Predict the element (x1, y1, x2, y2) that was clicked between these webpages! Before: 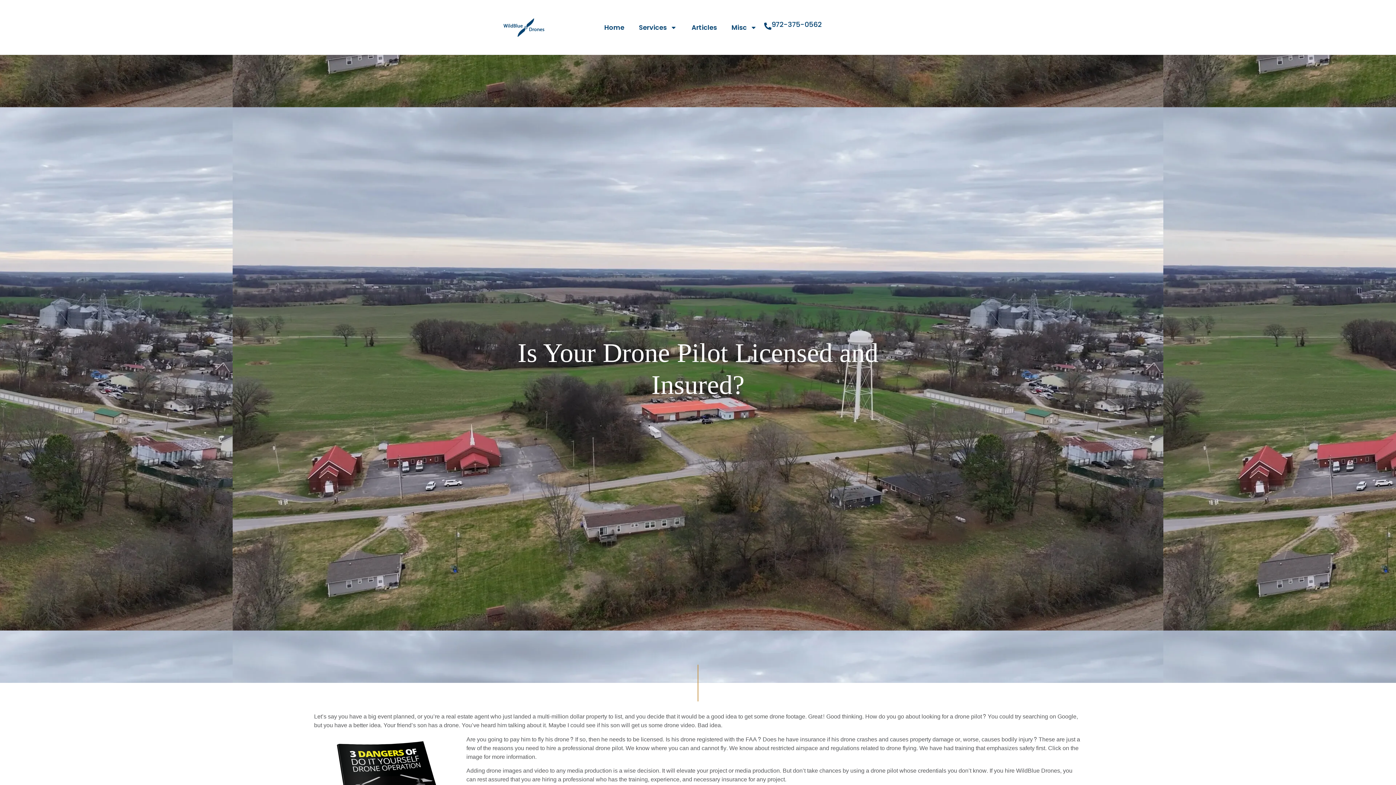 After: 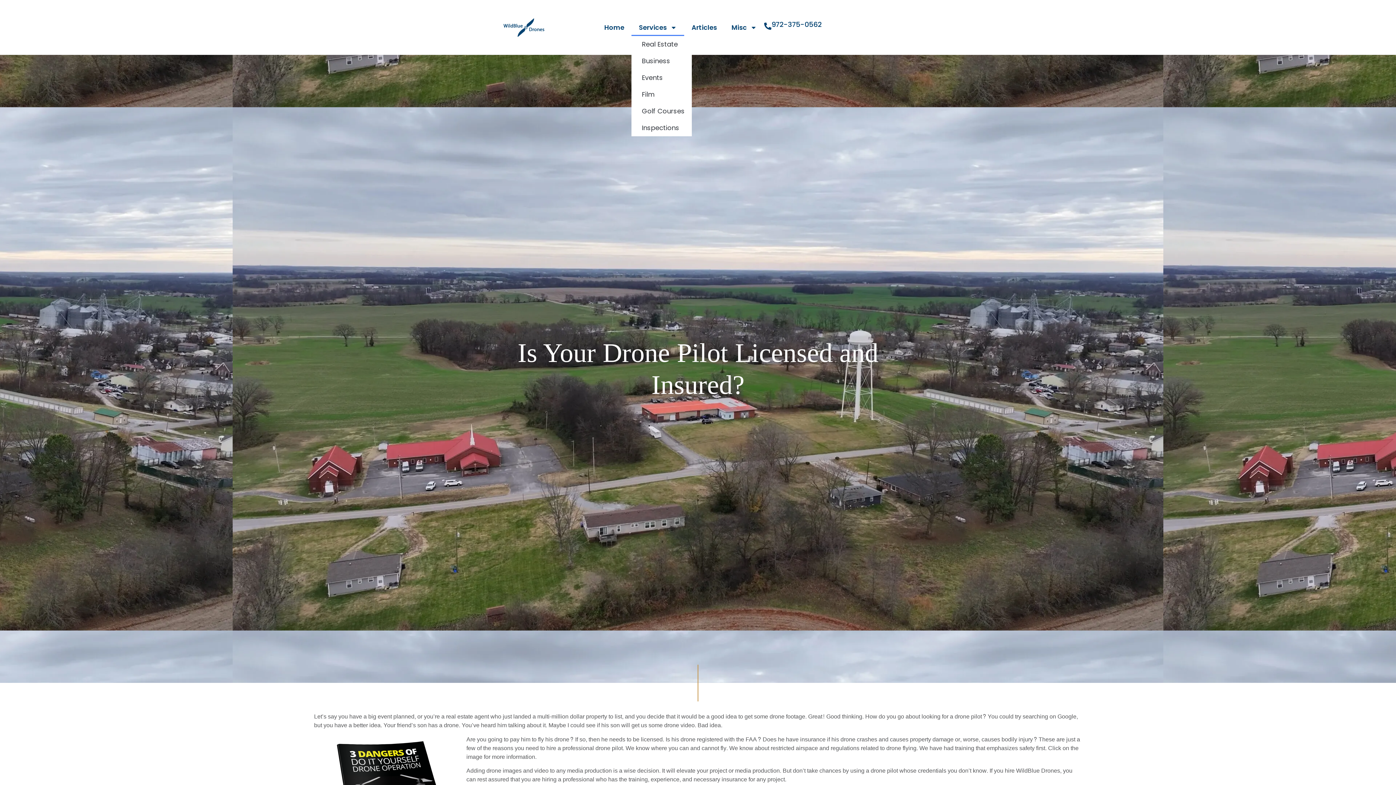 Action: bbox: (631, 18, 684, 36) label: Services